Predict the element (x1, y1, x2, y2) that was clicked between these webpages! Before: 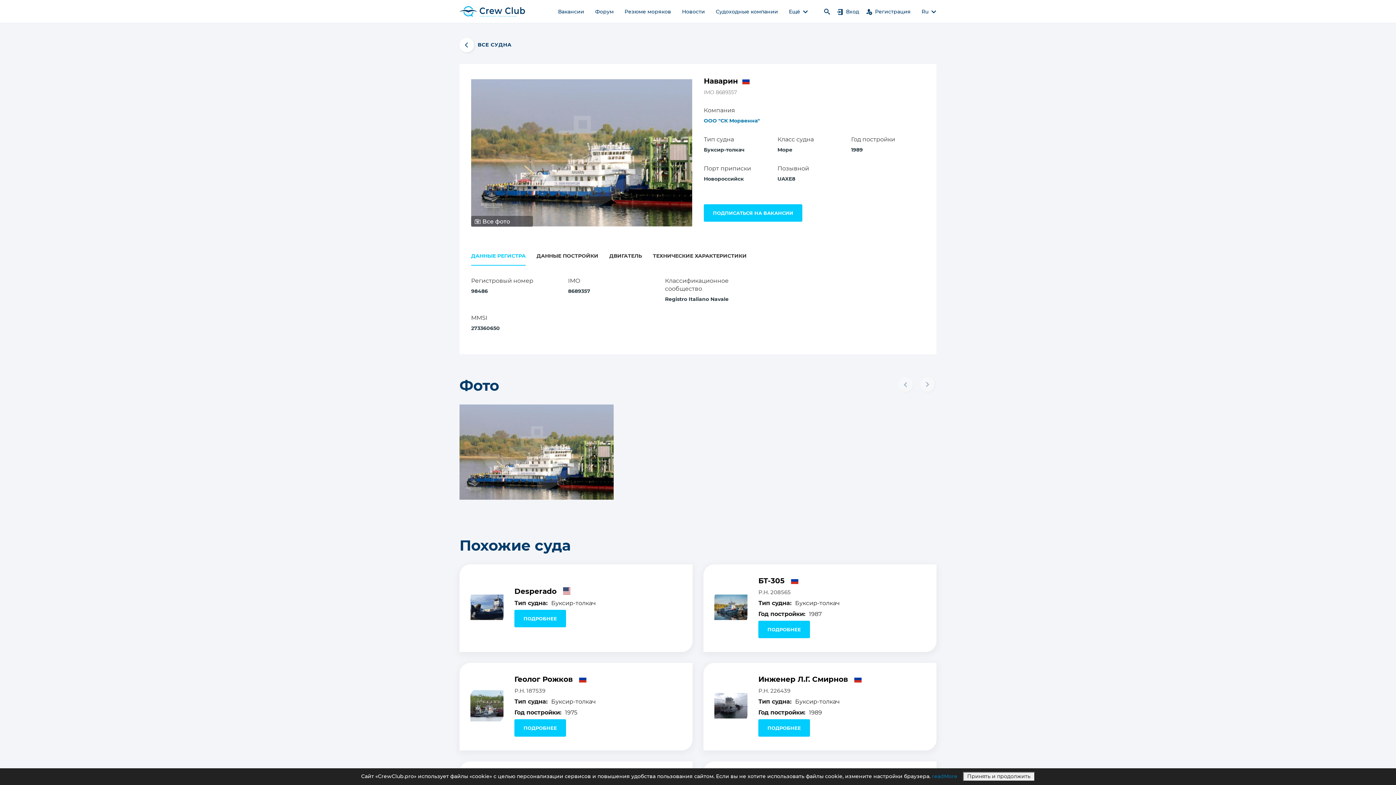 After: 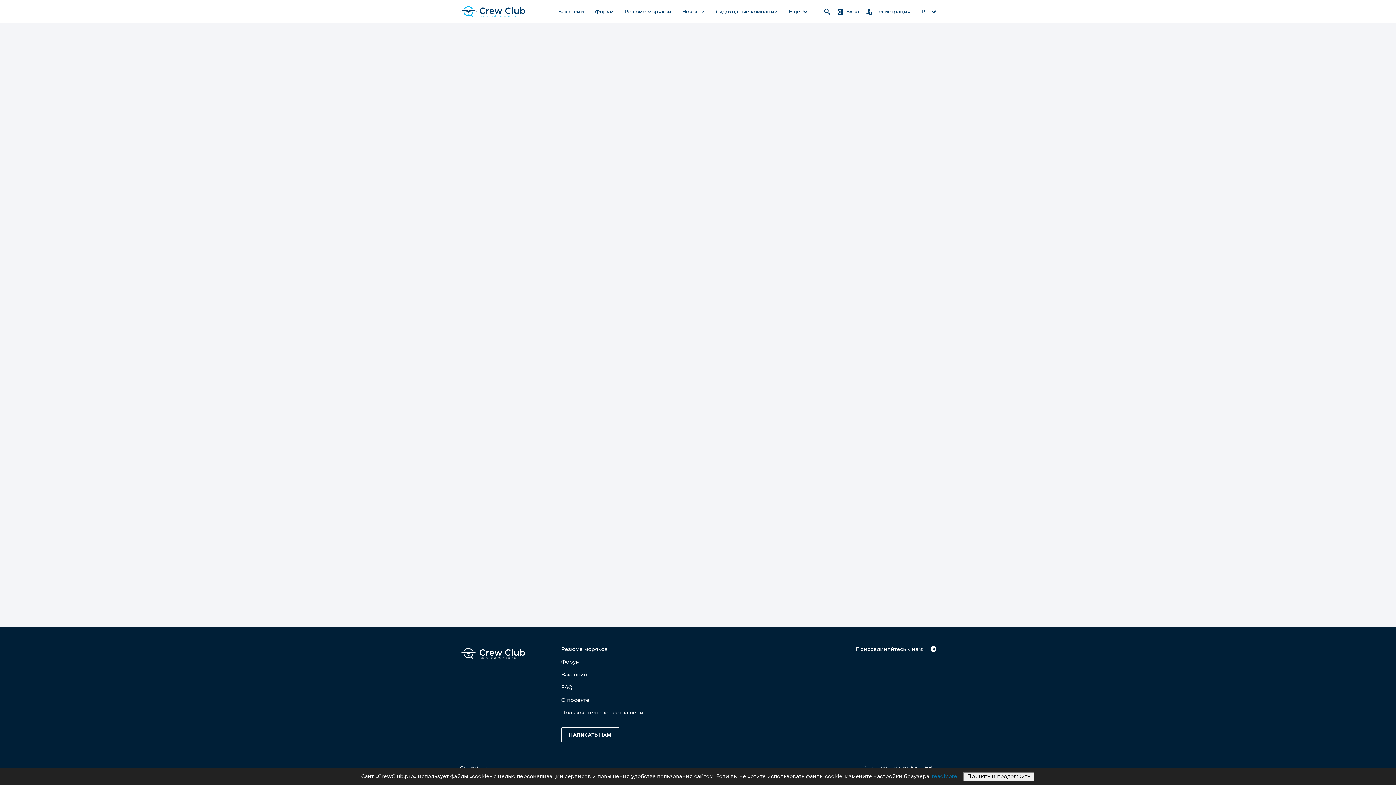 Action: bbox: (470, 689, 503, 722)